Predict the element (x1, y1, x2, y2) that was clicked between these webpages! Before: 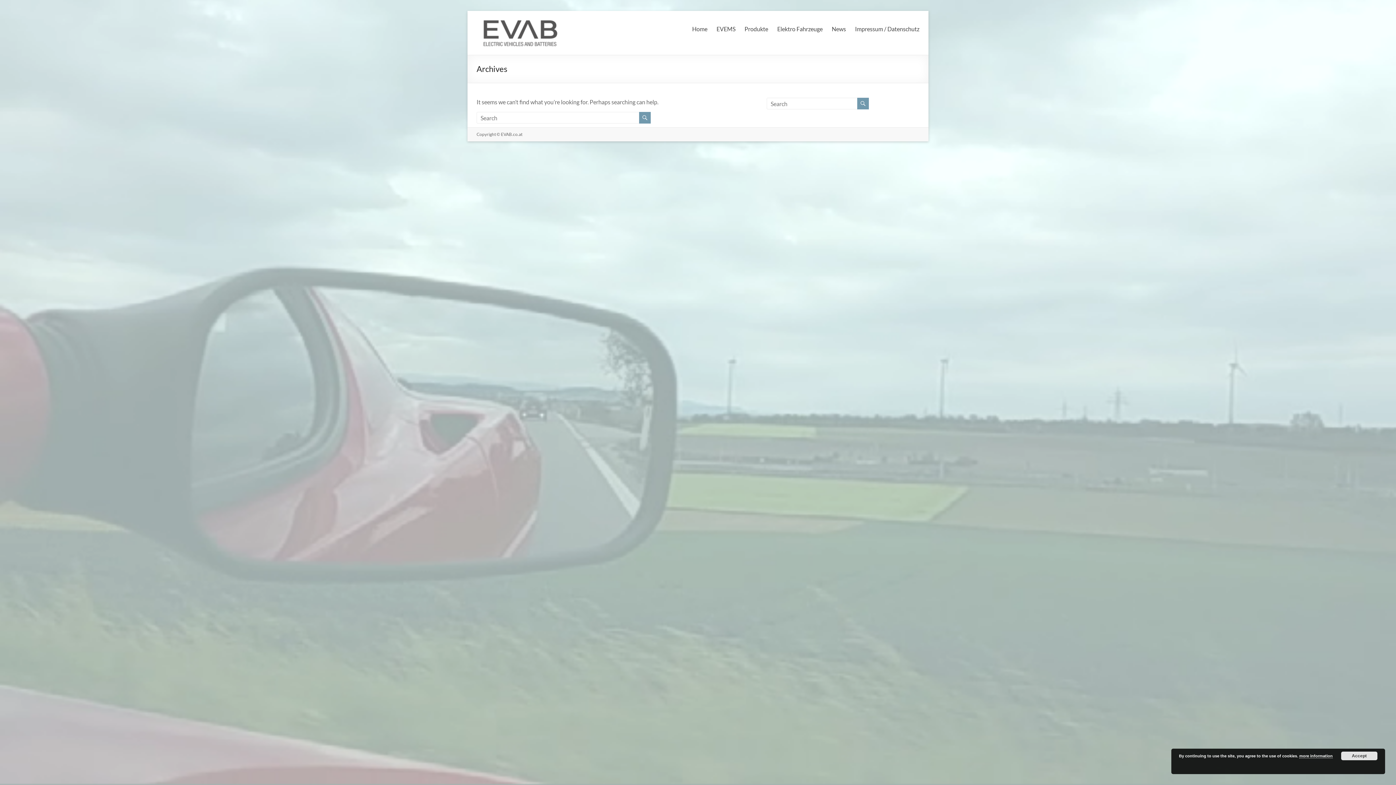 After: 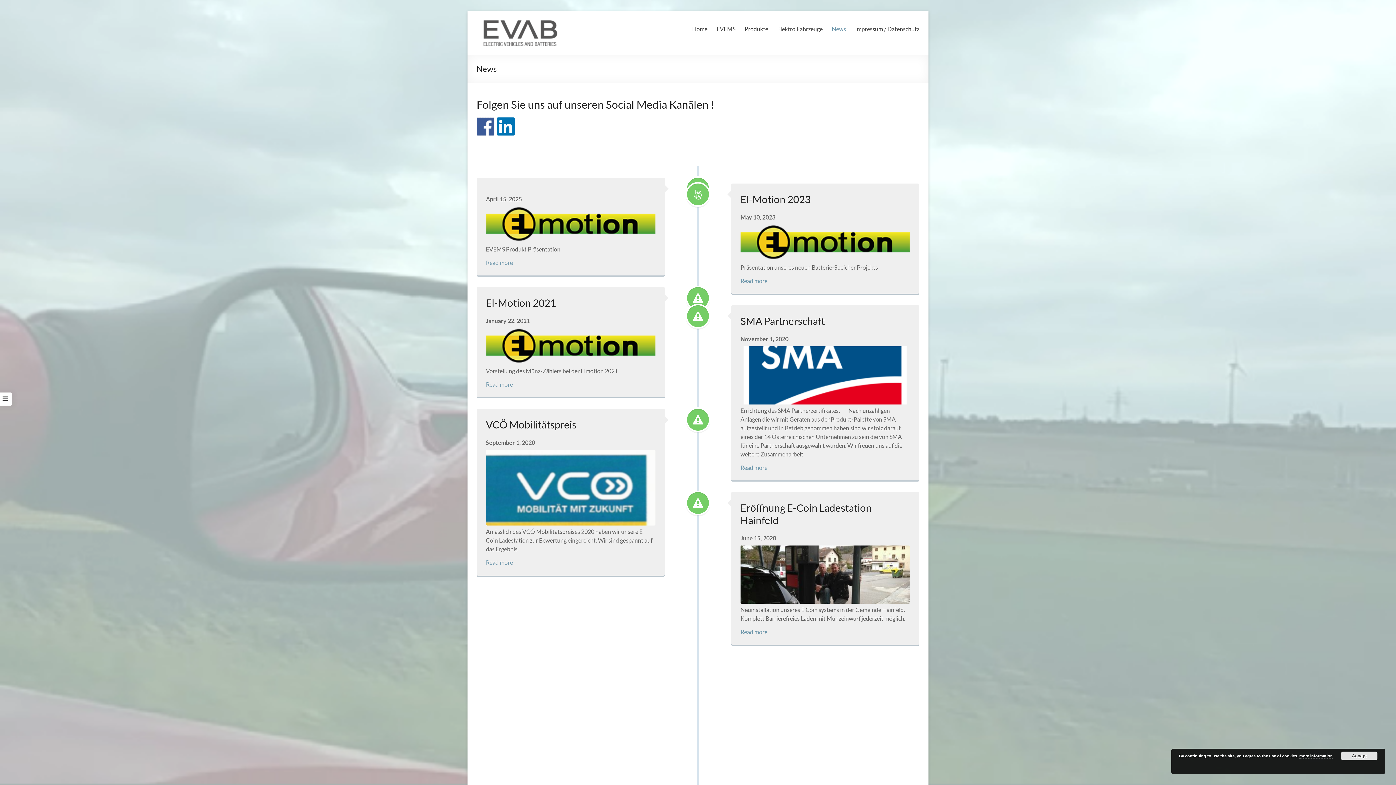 Action: label: News bbox: (832, 23, 846, 34)